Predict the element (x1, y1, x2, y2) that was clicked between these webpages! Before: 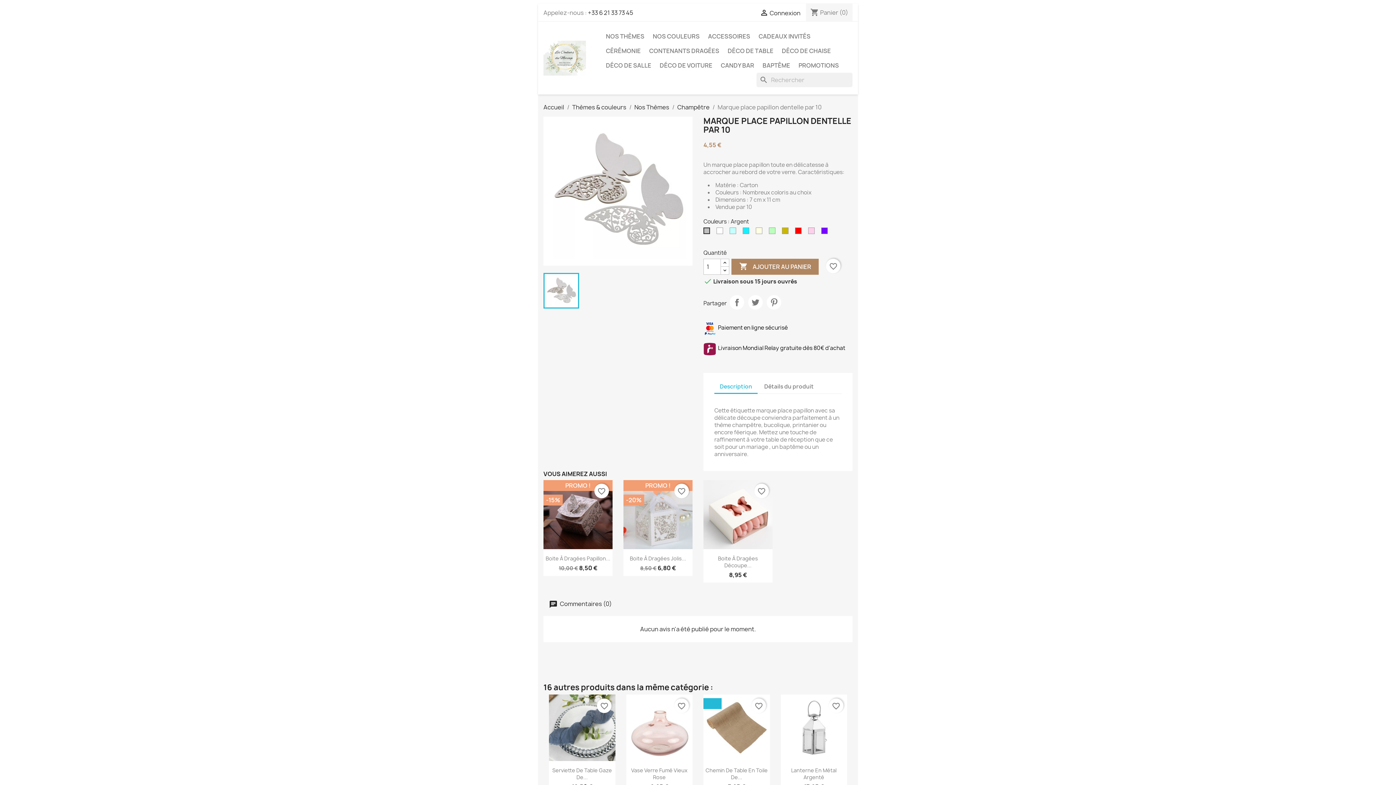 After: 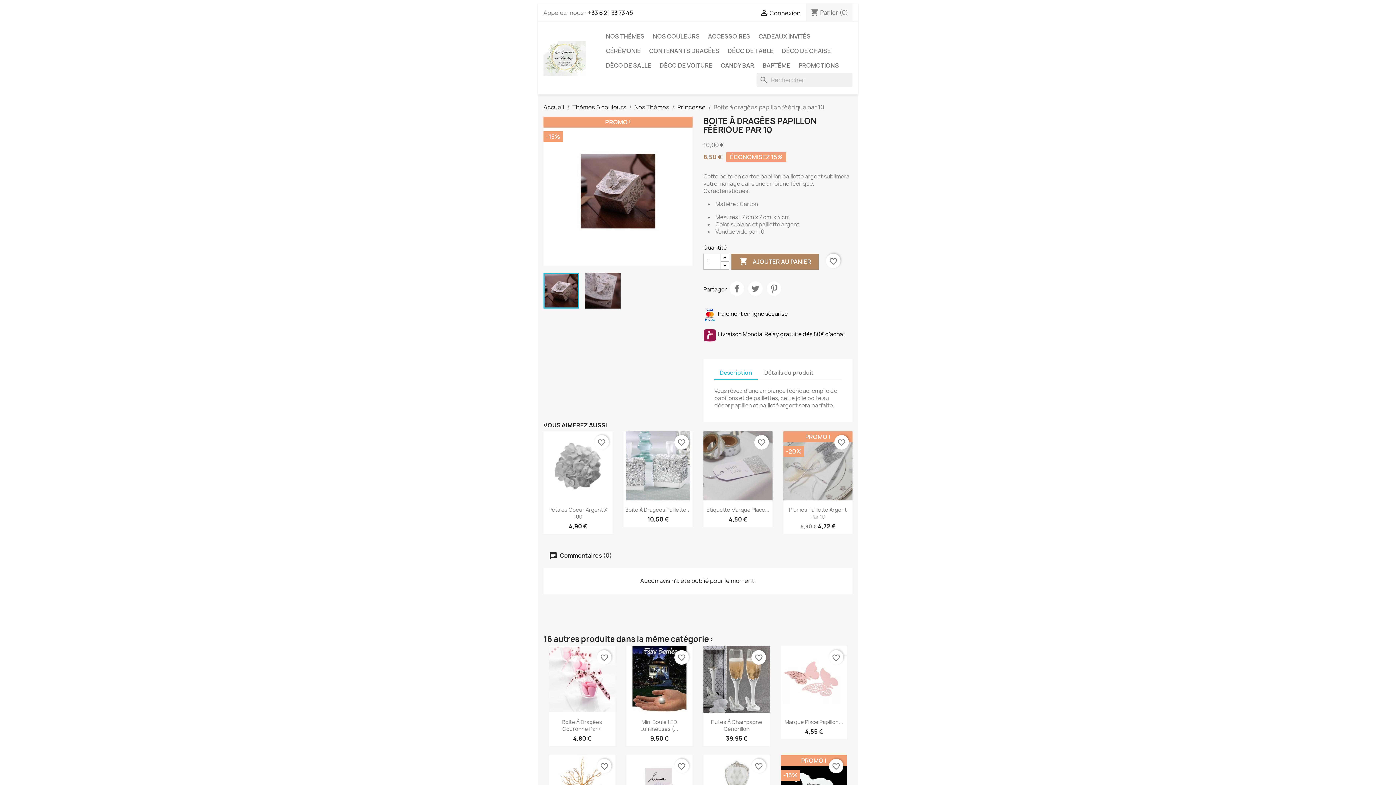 Action: bbox: (543, 480, 612, 549)